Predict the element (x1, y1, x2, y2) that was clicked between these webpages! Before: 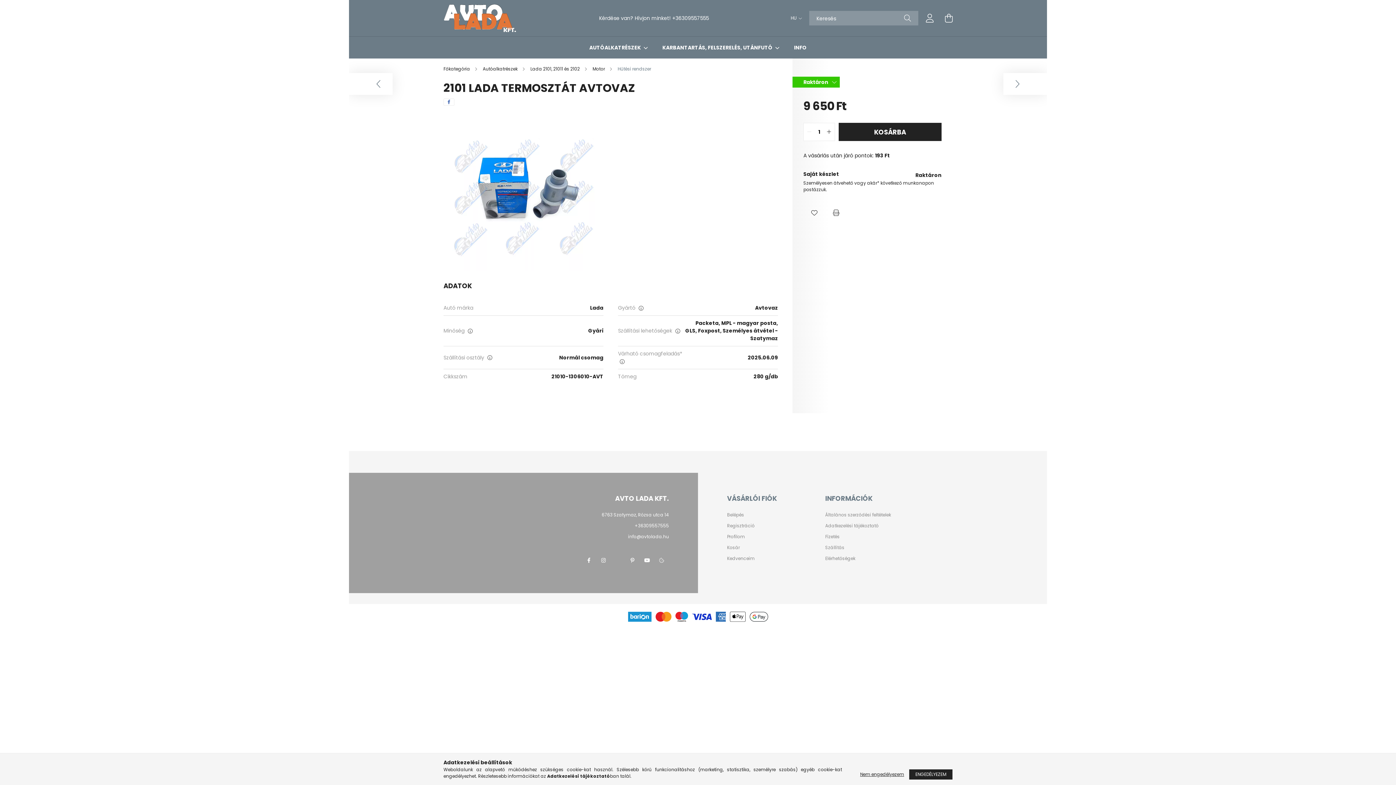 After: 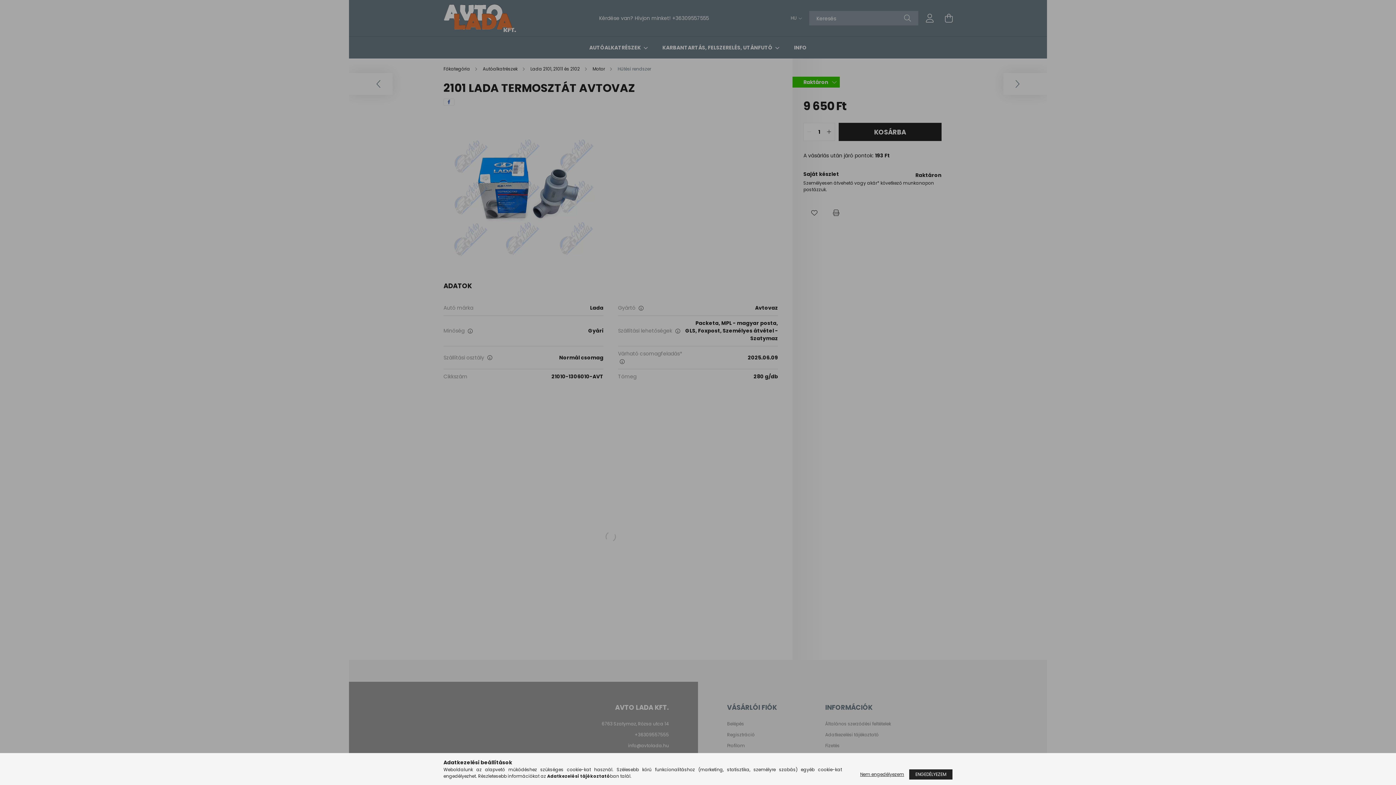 Action: bbox: (727, 534, 745, 539) label: Profilom